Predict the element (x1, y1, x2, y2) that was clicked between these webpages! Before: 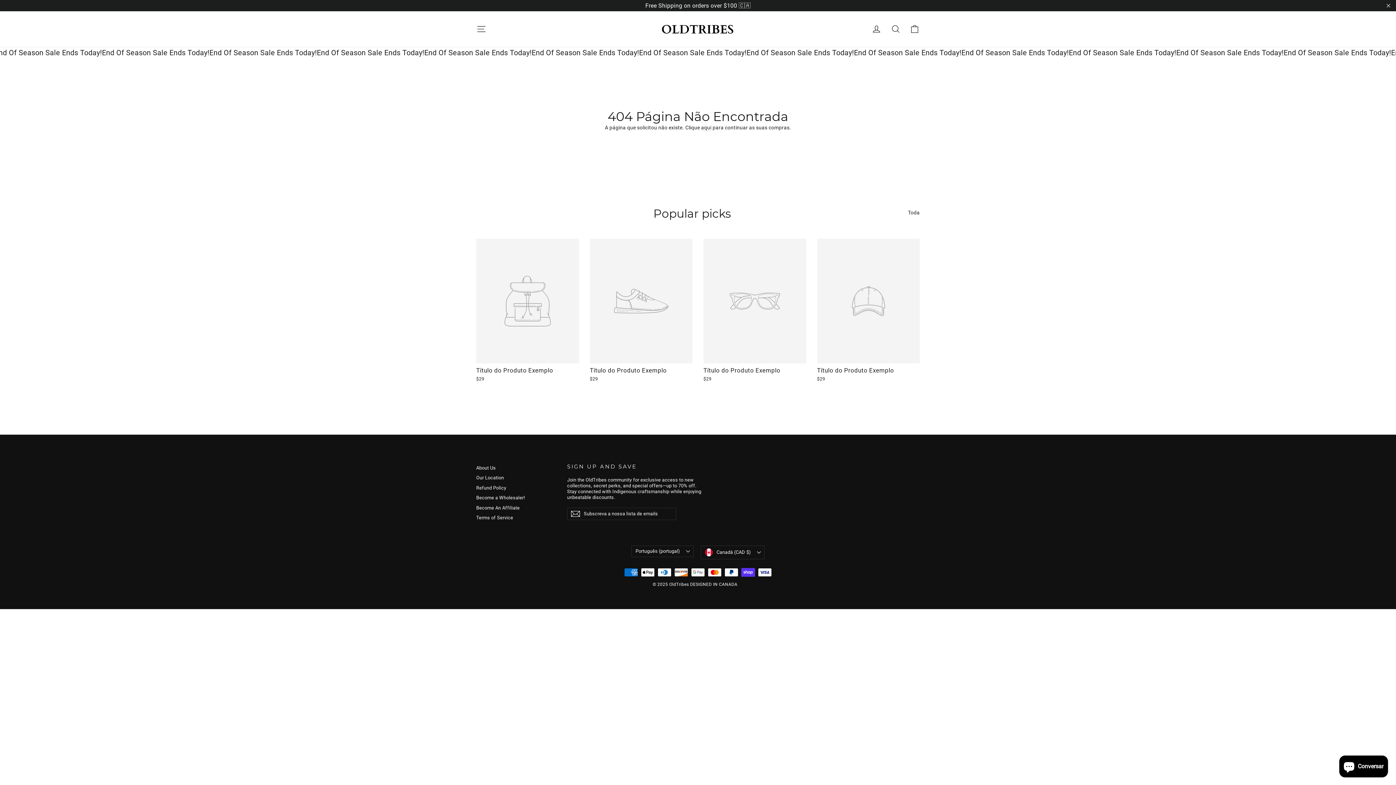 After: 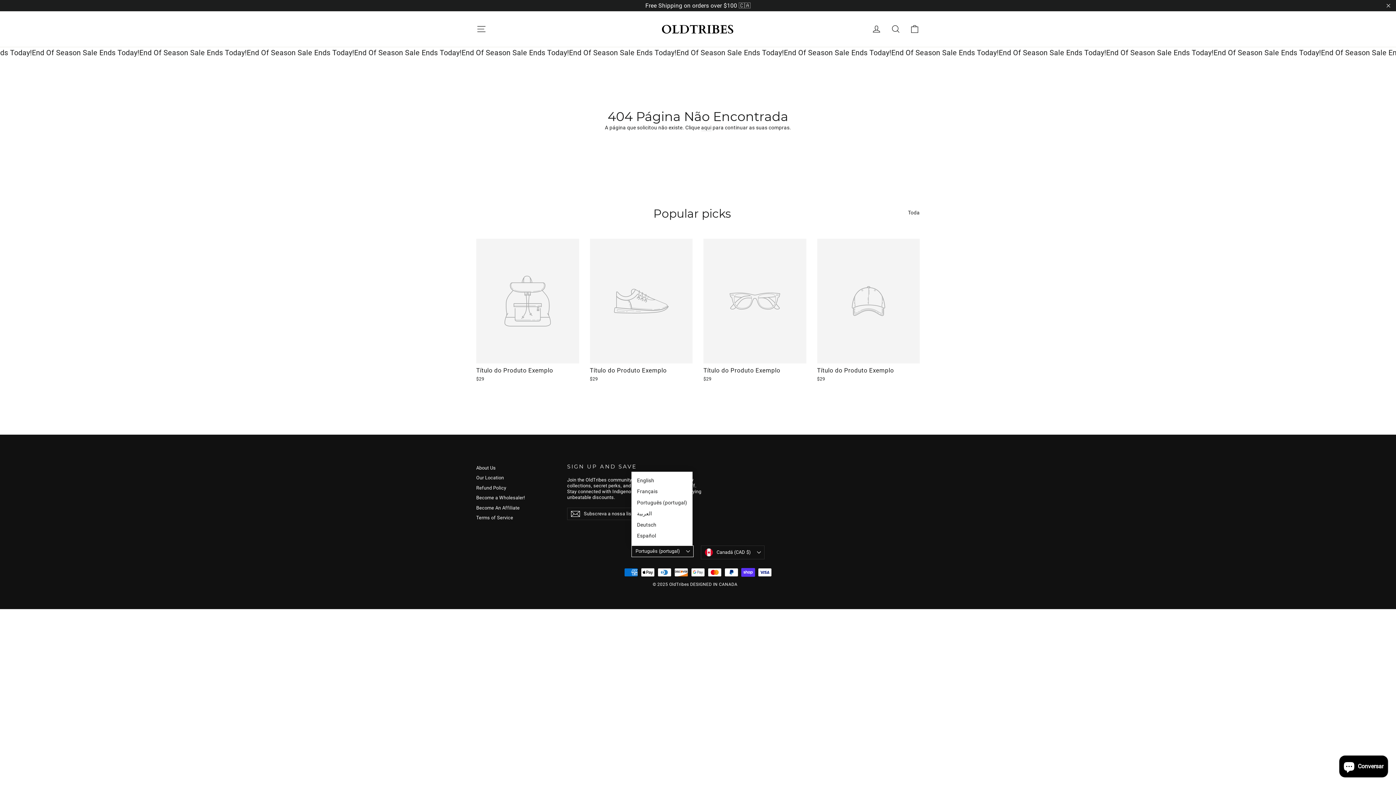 Action: bbox: (631, 545, 693, 557) label: Português (portugal)